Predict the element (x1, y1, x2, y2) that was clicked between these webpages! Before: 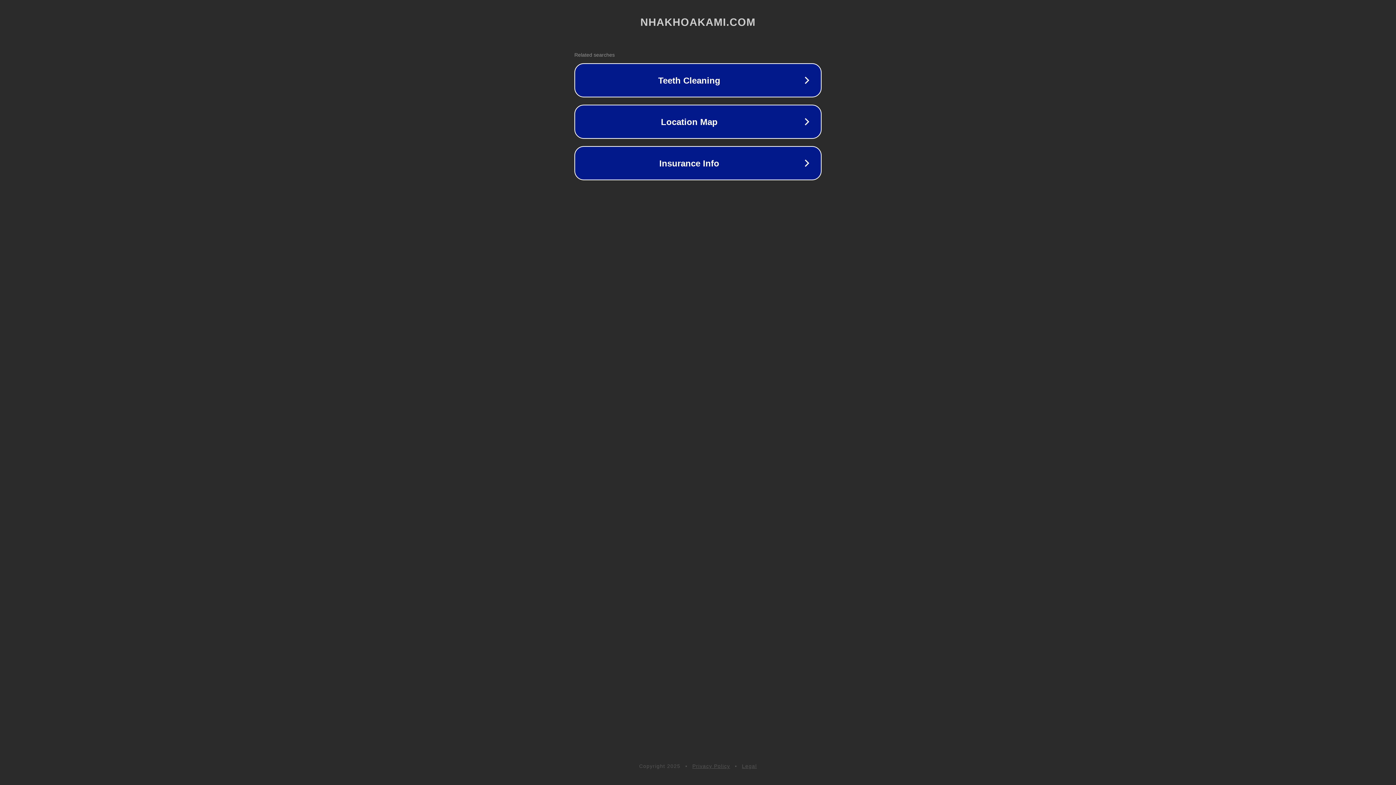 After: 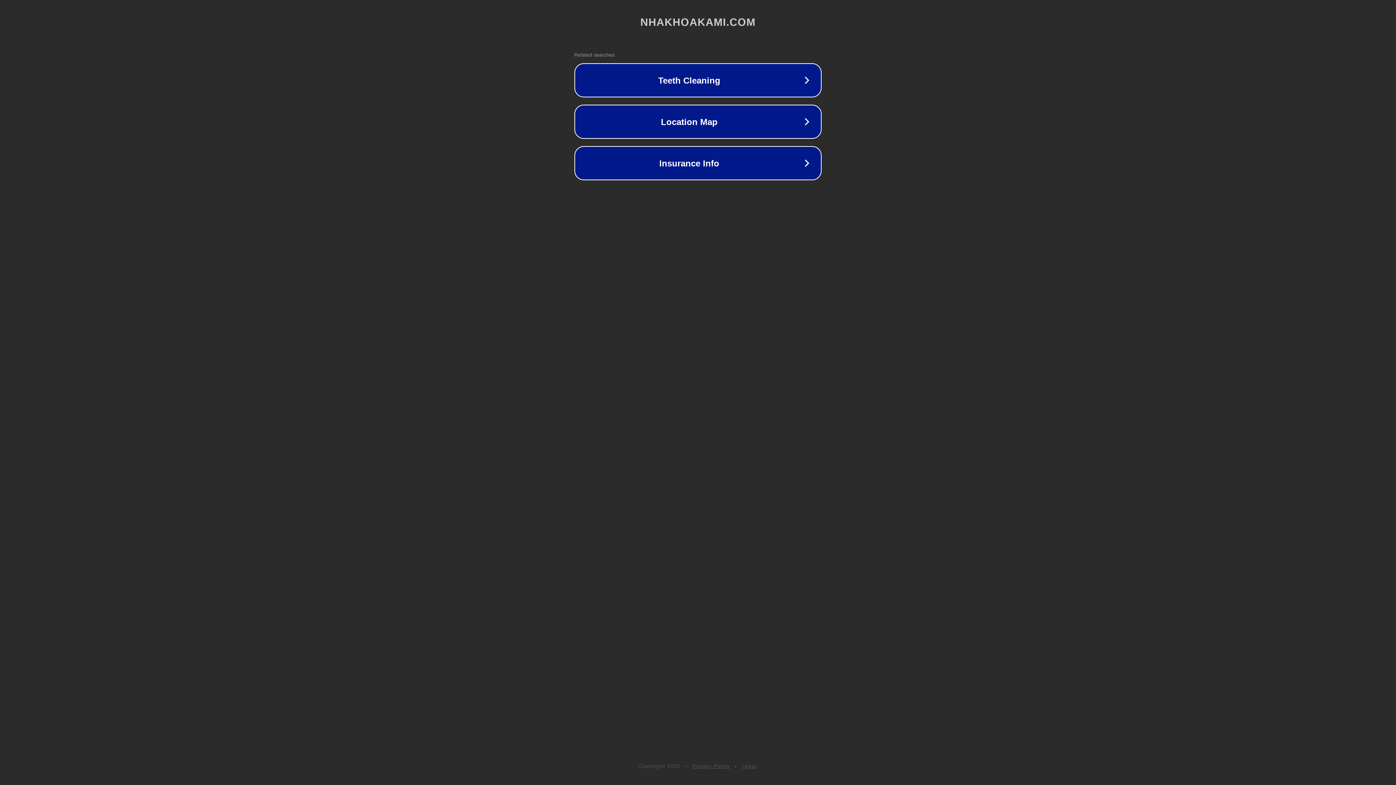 Action: bbox: (692, 763, 730, 769) label: Privacy Policy